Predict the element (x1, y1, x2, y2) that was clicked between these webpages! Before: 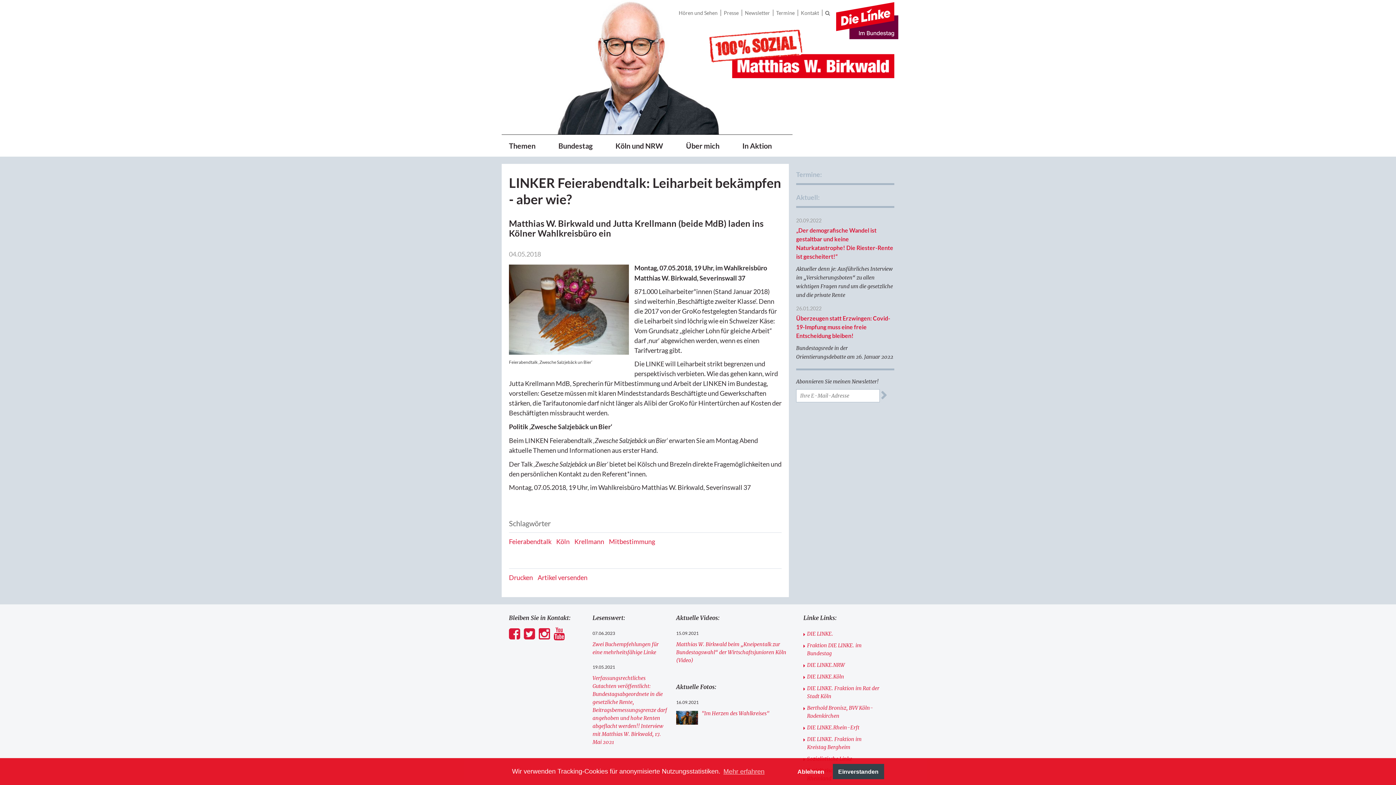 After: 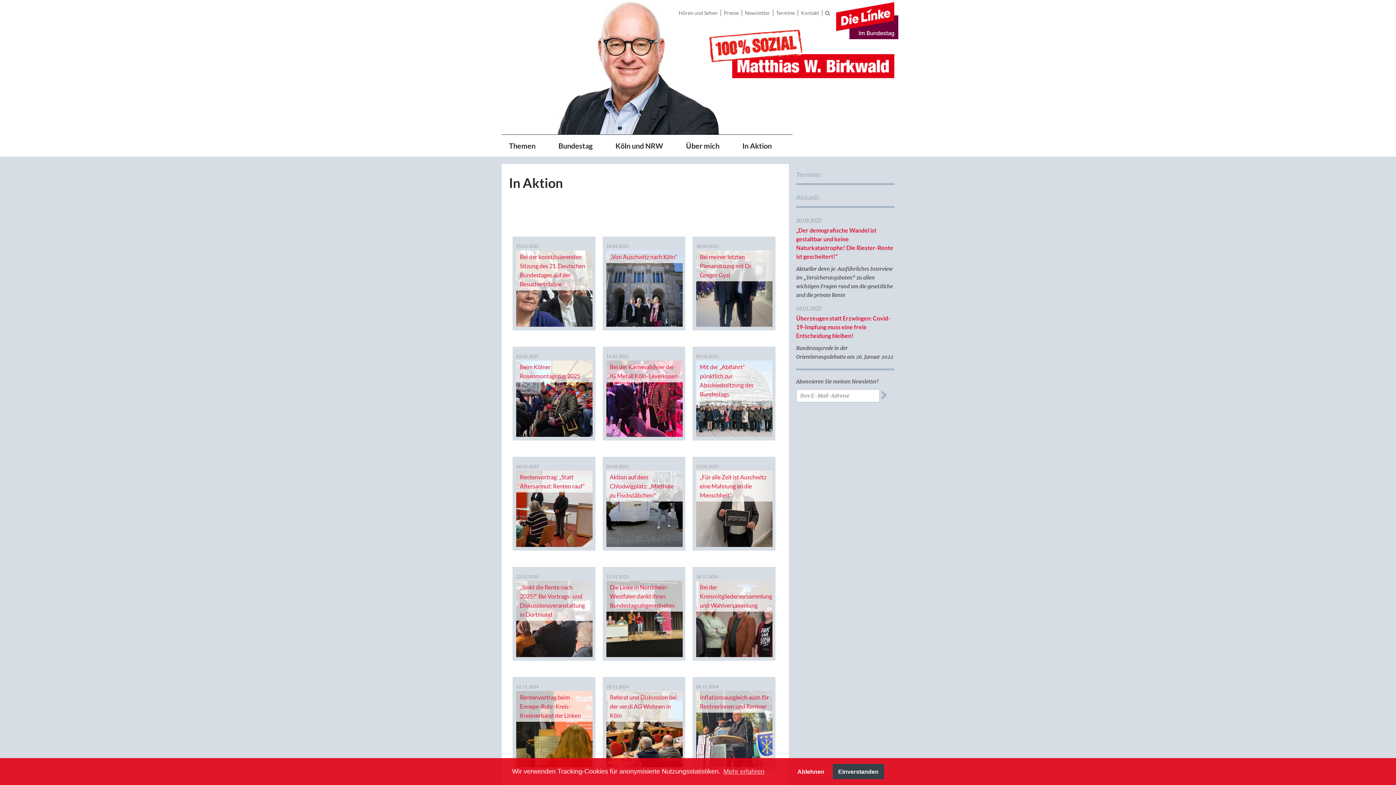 Action: bbox: (735, 134, 779, 156) label: In Aktion